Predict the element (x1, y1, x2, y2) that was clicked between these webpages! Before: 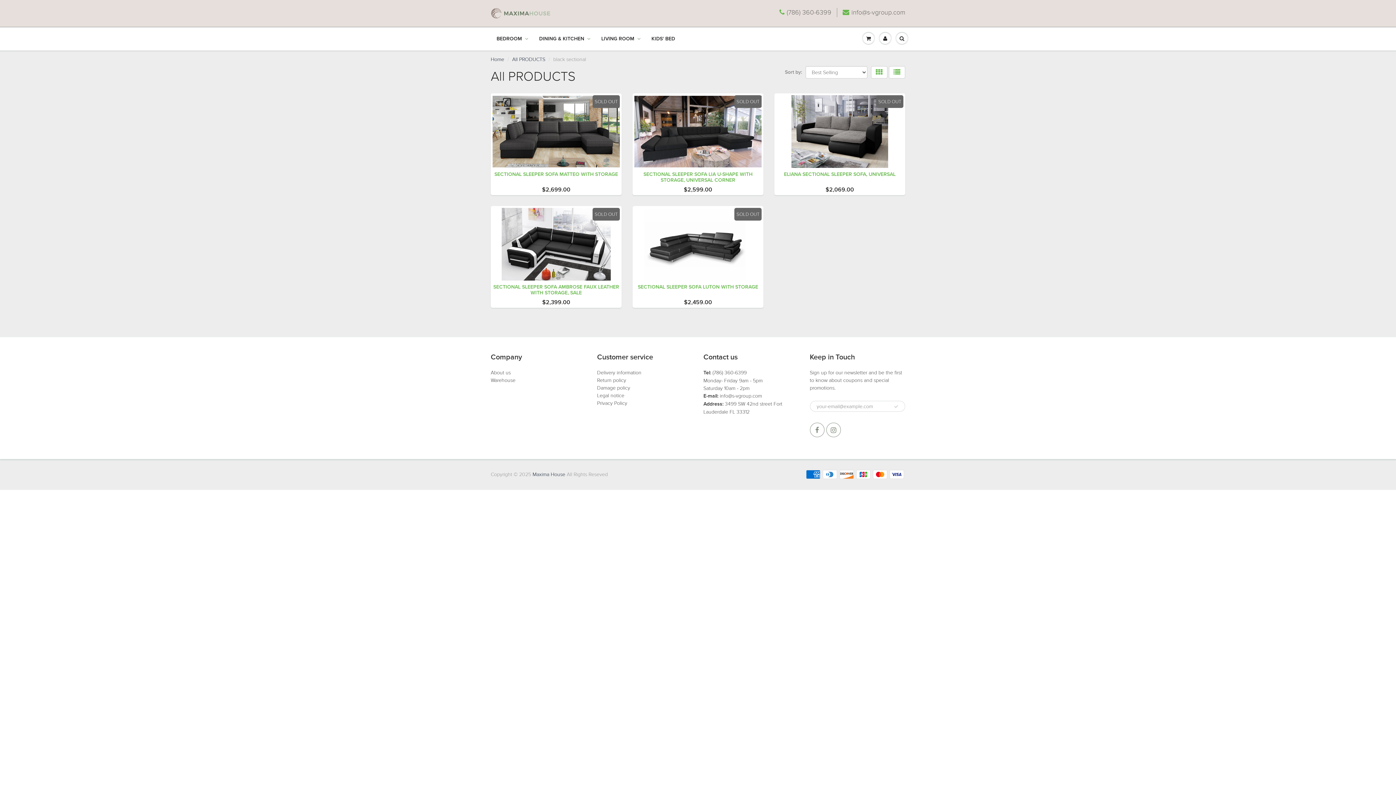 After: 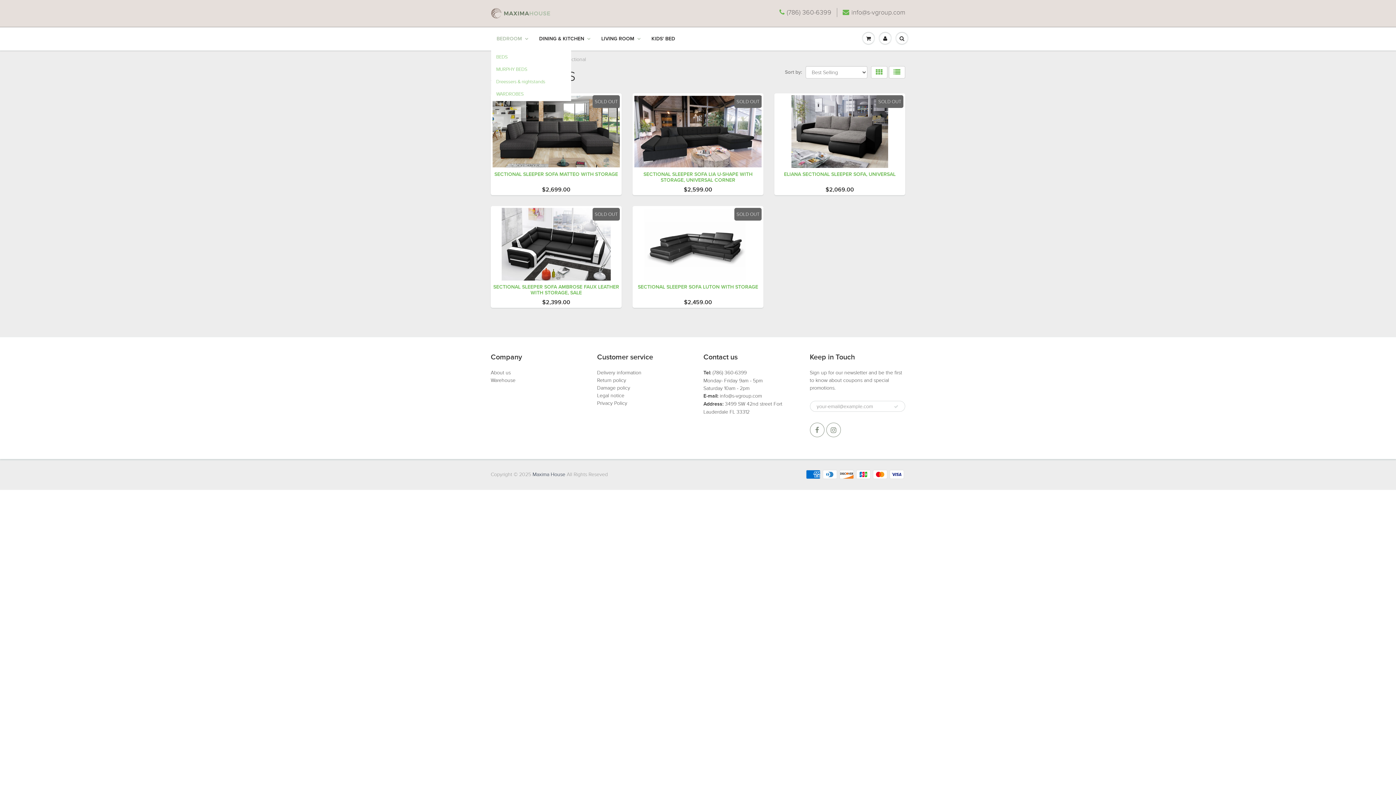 Action: bbox: (491, 27, 533, 50) label: BEDROOM